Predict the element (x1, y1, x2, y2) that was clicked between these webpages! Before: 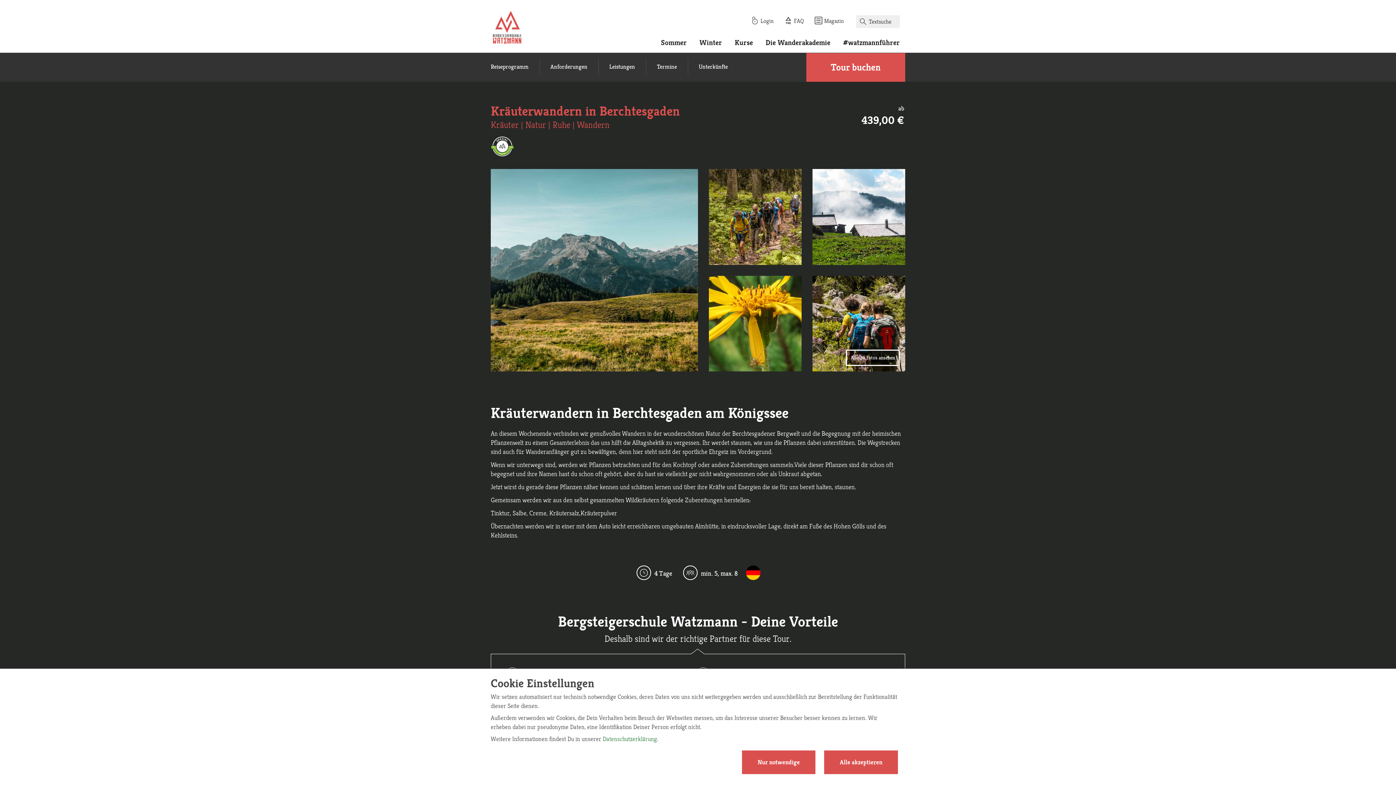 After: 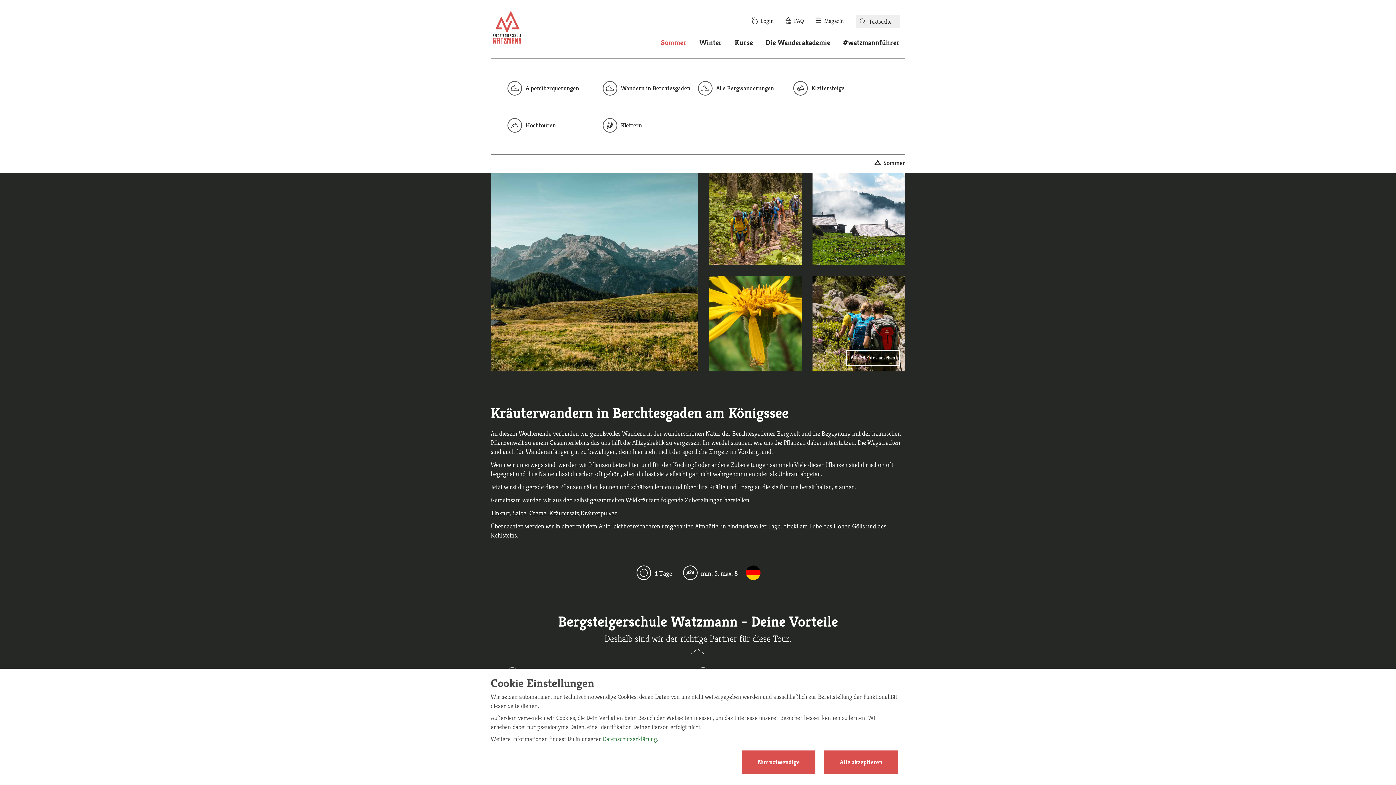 Action: label: Sommer bbox: (661, 38, 686, 47)